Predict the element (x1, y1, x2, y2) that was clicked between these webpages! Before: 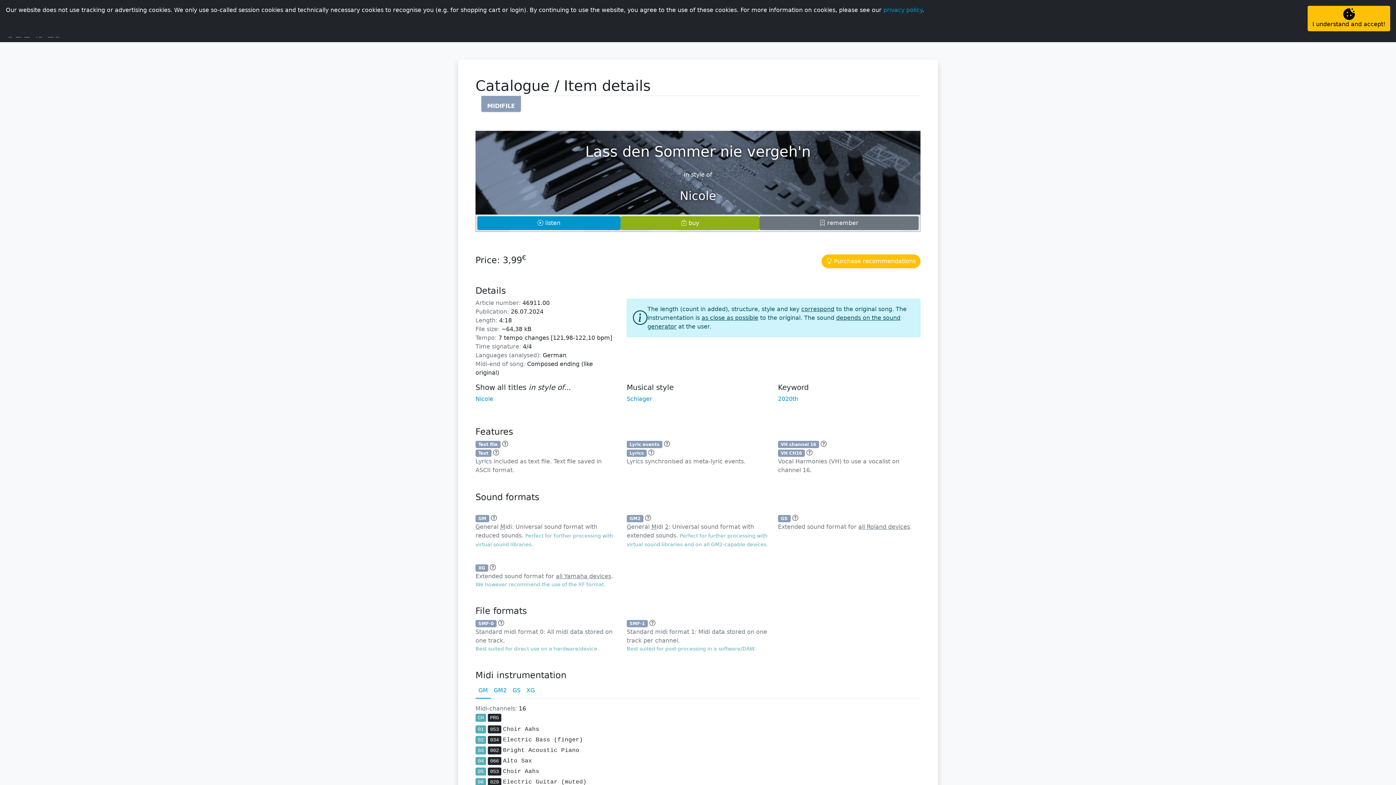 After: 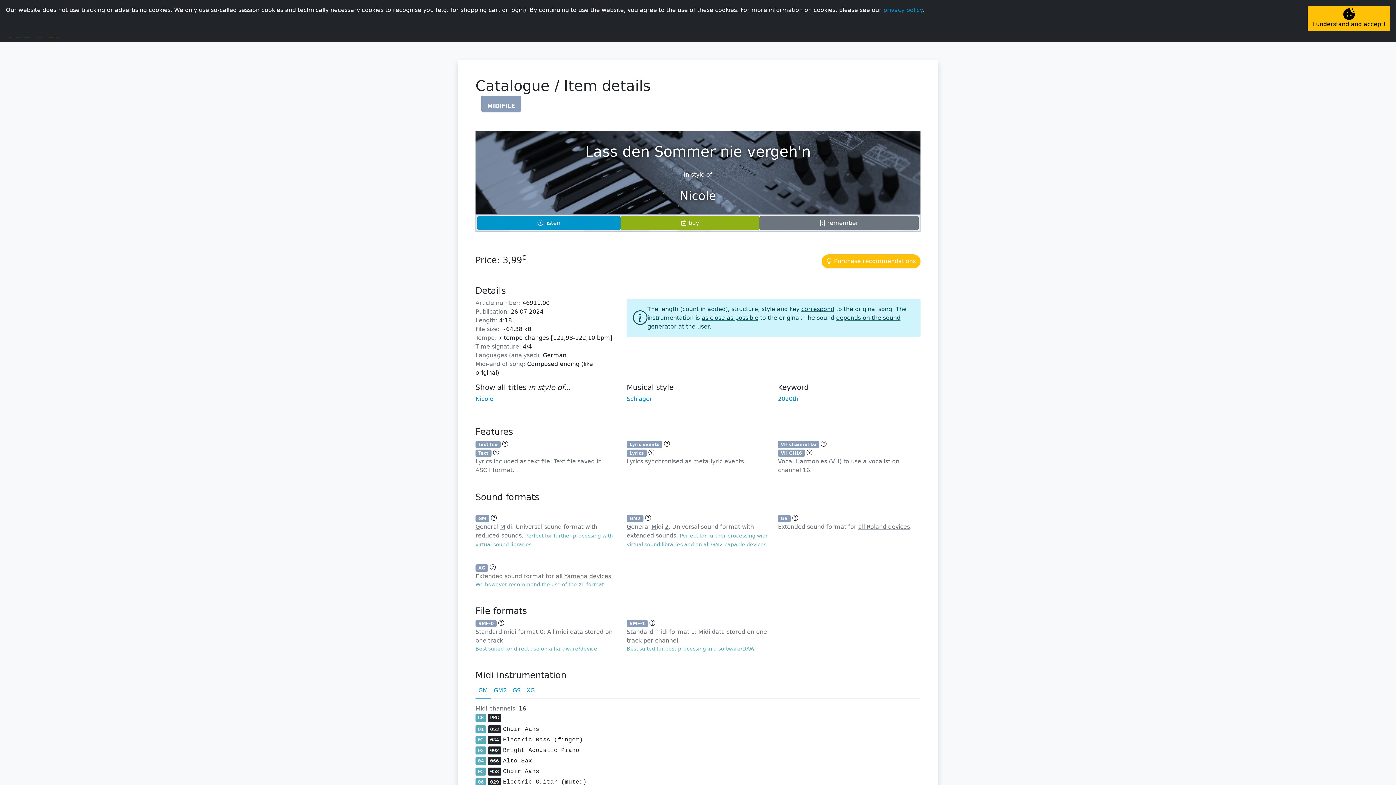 Action: bbox: (481, 96, 520, 112) label: MIDIFILE